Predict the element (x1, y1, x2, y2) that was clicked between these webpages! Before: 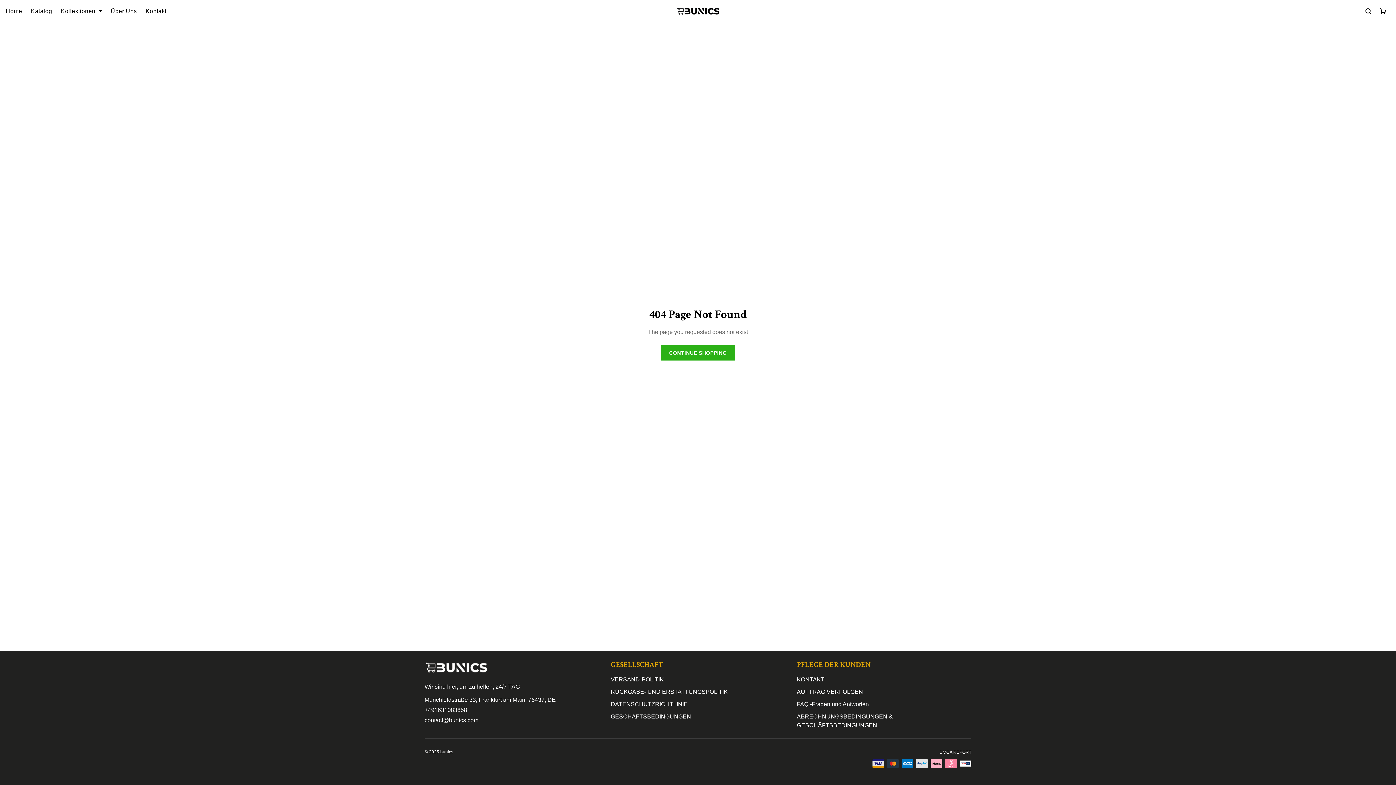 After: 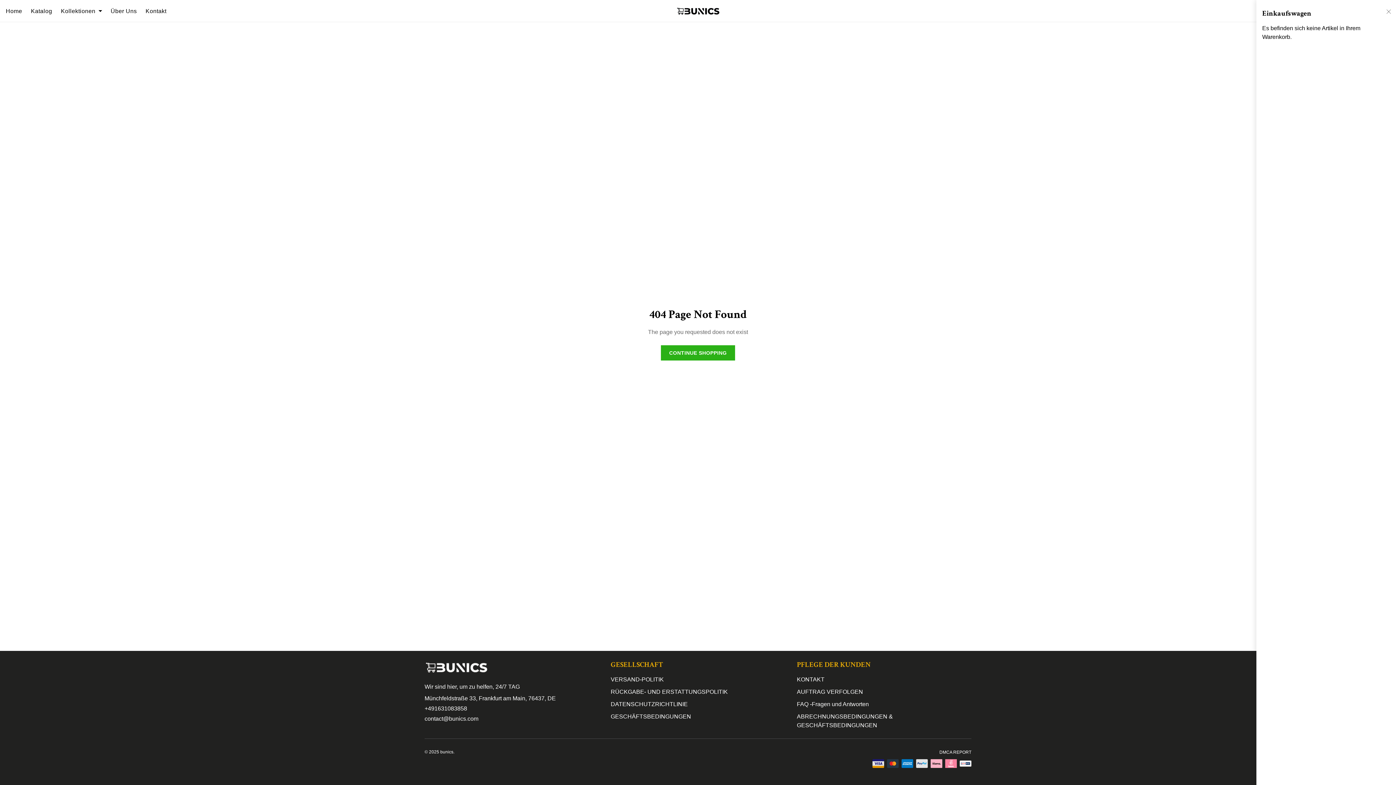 Action: bbox: (1380, 6, 1386, 15)